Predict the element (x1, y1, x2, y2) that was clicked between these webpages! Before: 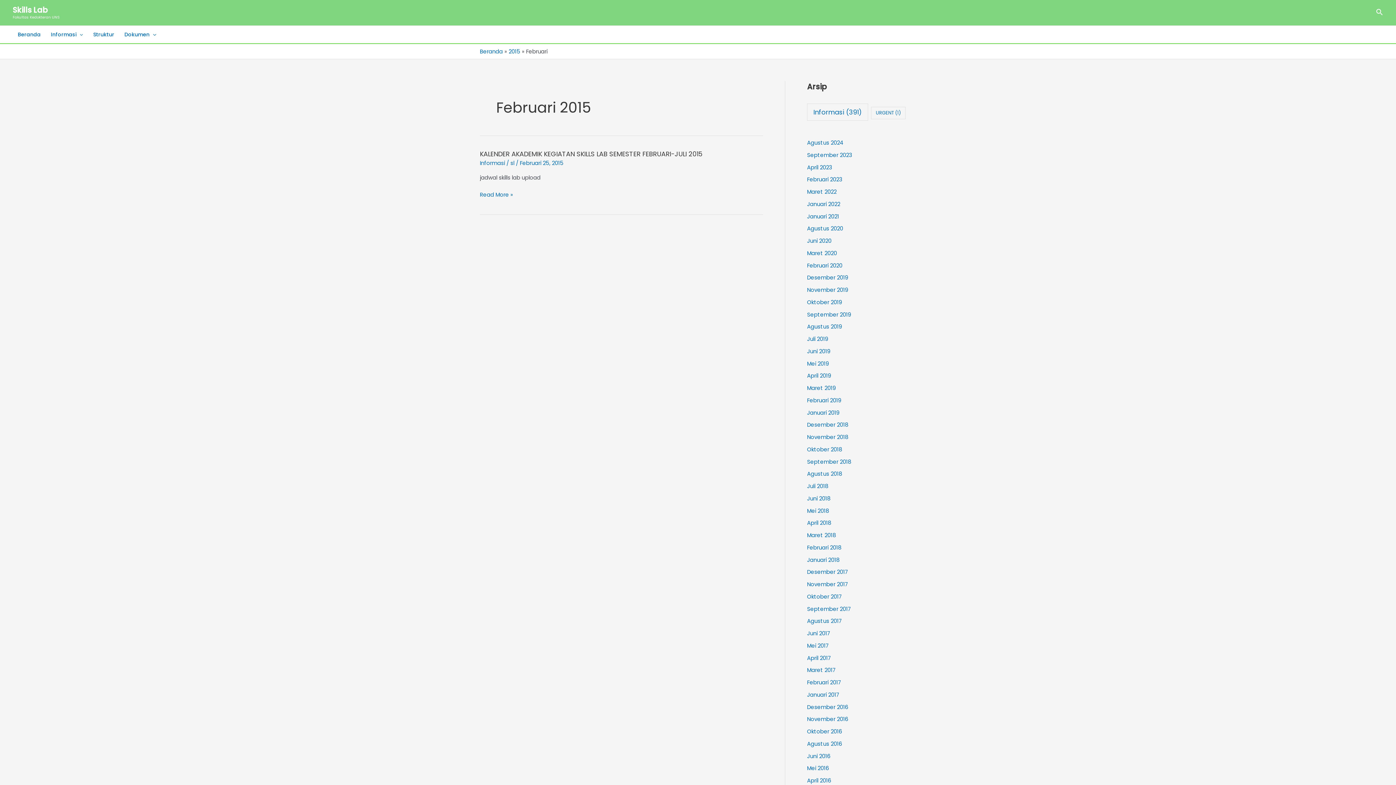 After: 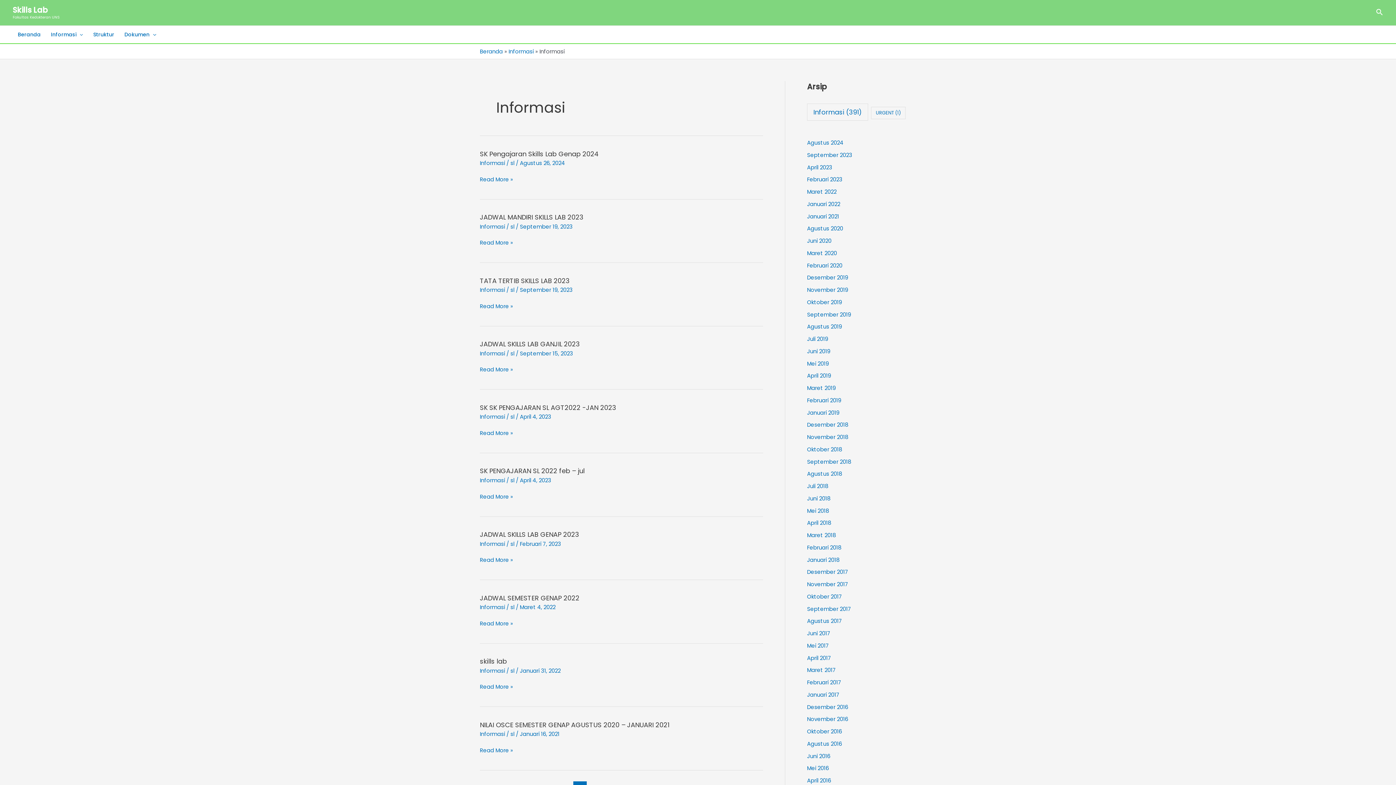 Action: label: Informasi bbox: (480, 159, 505, 166)